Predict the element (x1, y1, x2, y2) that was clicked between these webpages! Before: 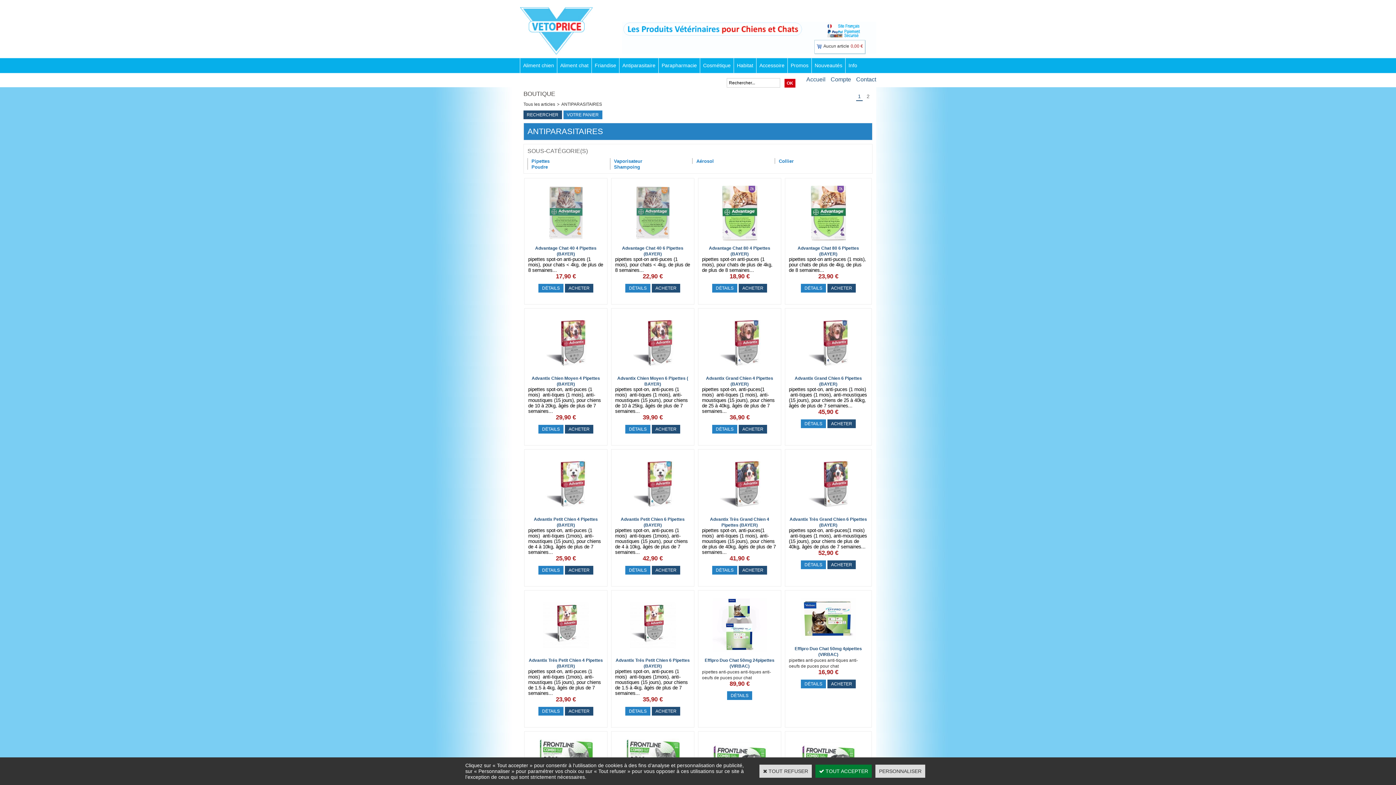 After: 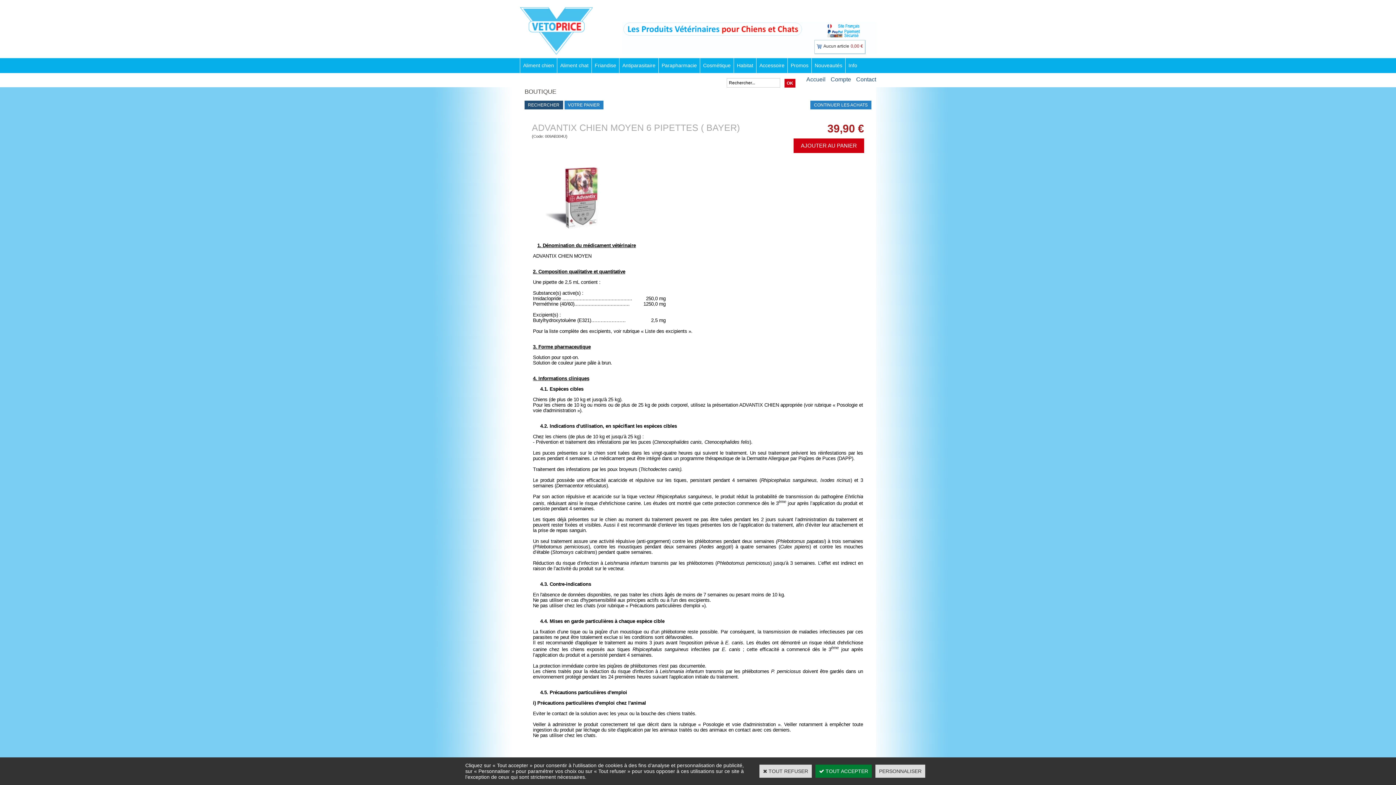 Action: bbox: (625, 426, 650, 432) label: DÉTAILS